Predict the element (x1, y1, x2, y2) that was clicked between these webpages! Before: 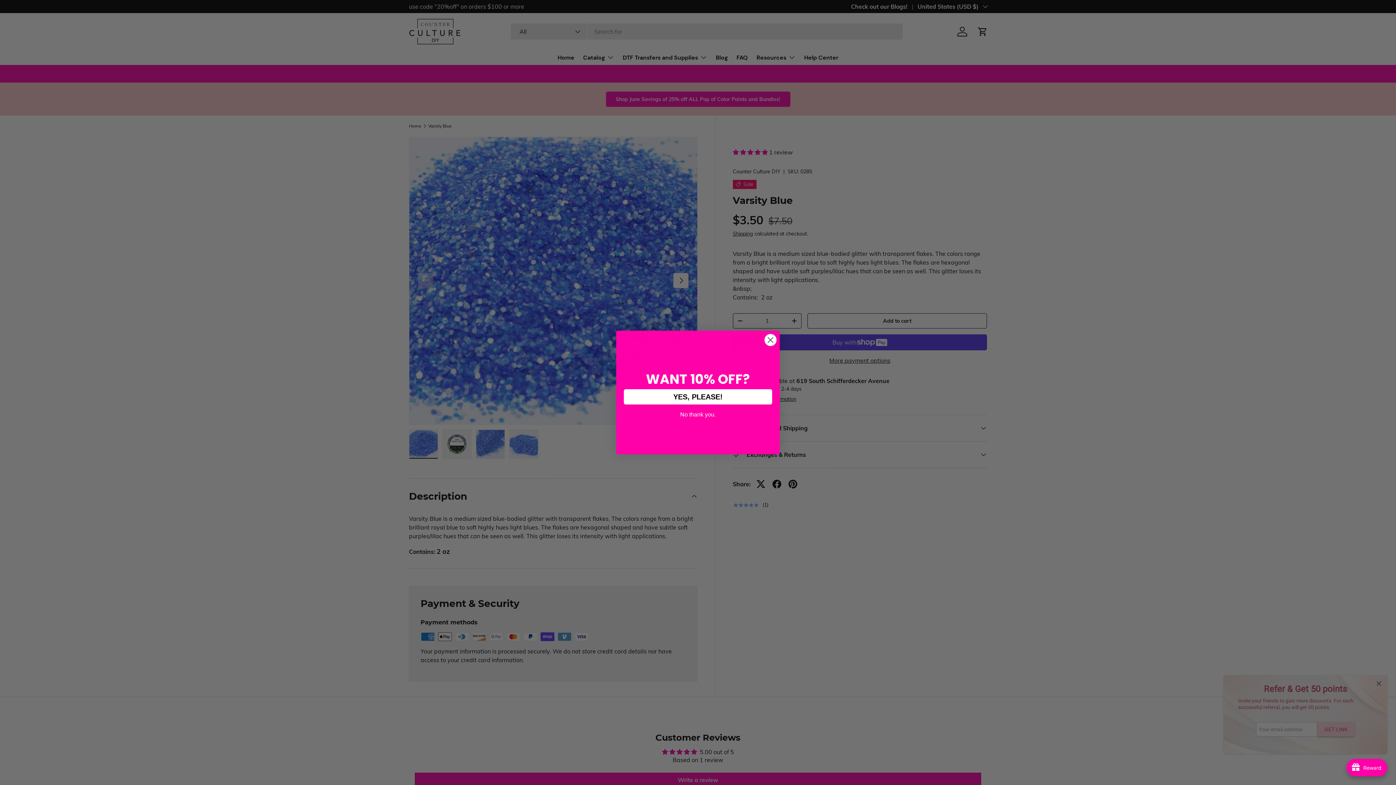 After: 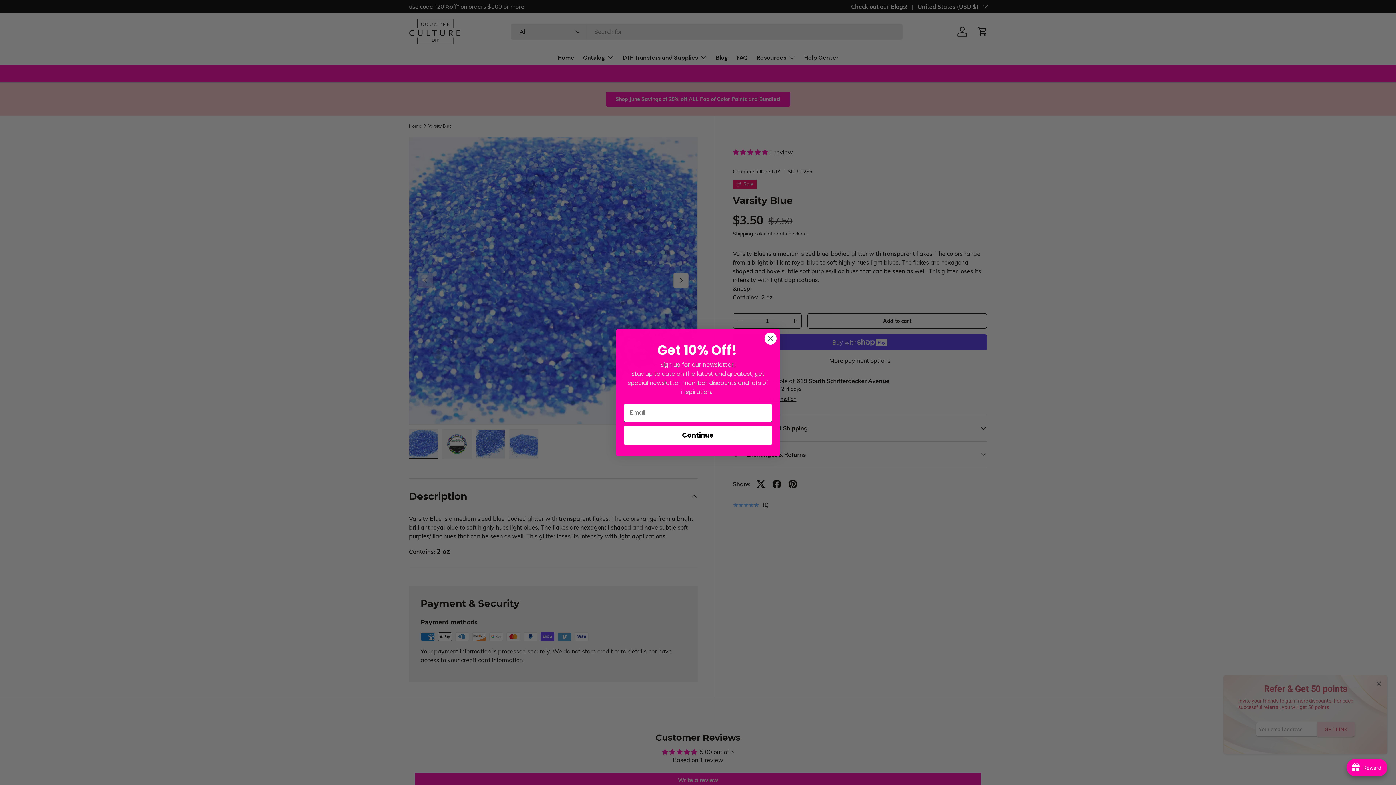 Action: label: YES, PLEASE! bbox: (624, 389, 772, 404)